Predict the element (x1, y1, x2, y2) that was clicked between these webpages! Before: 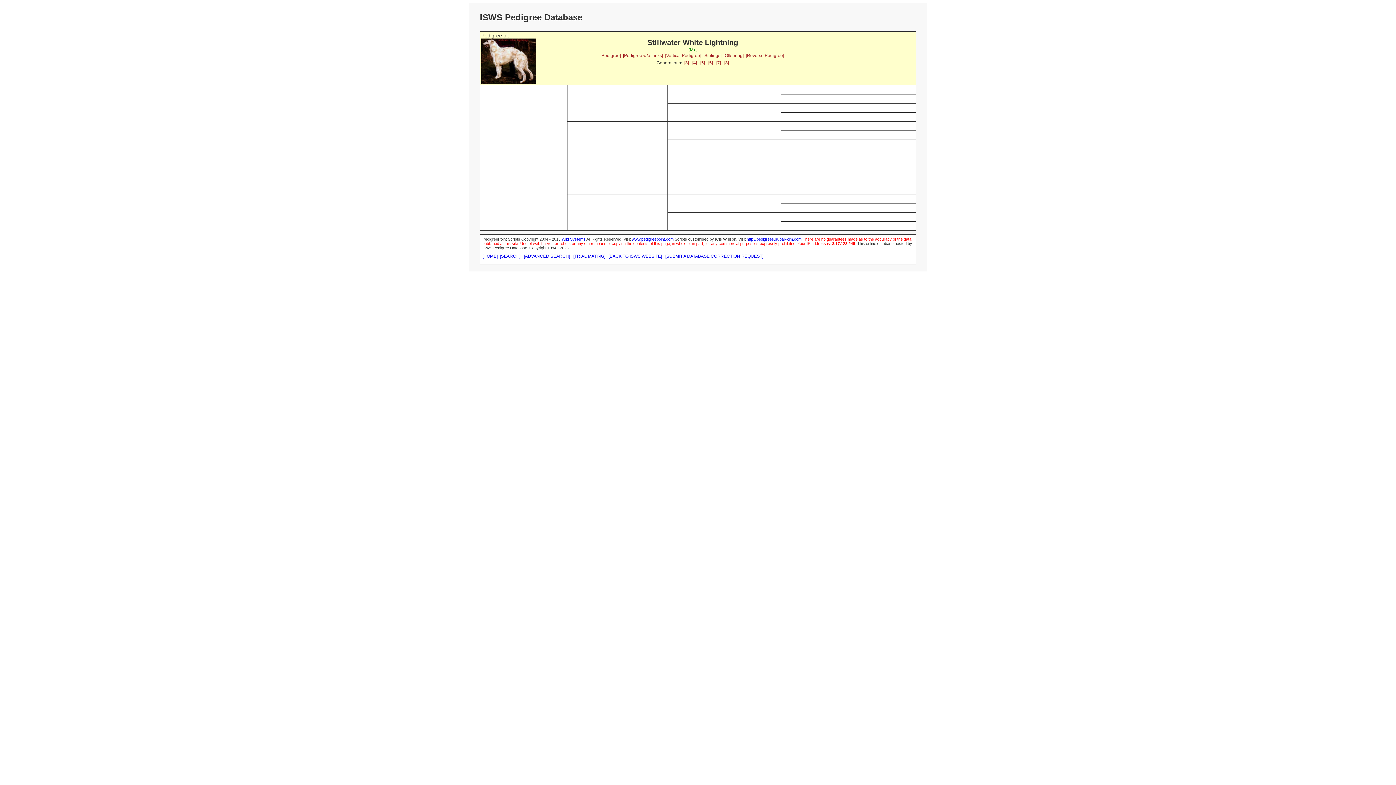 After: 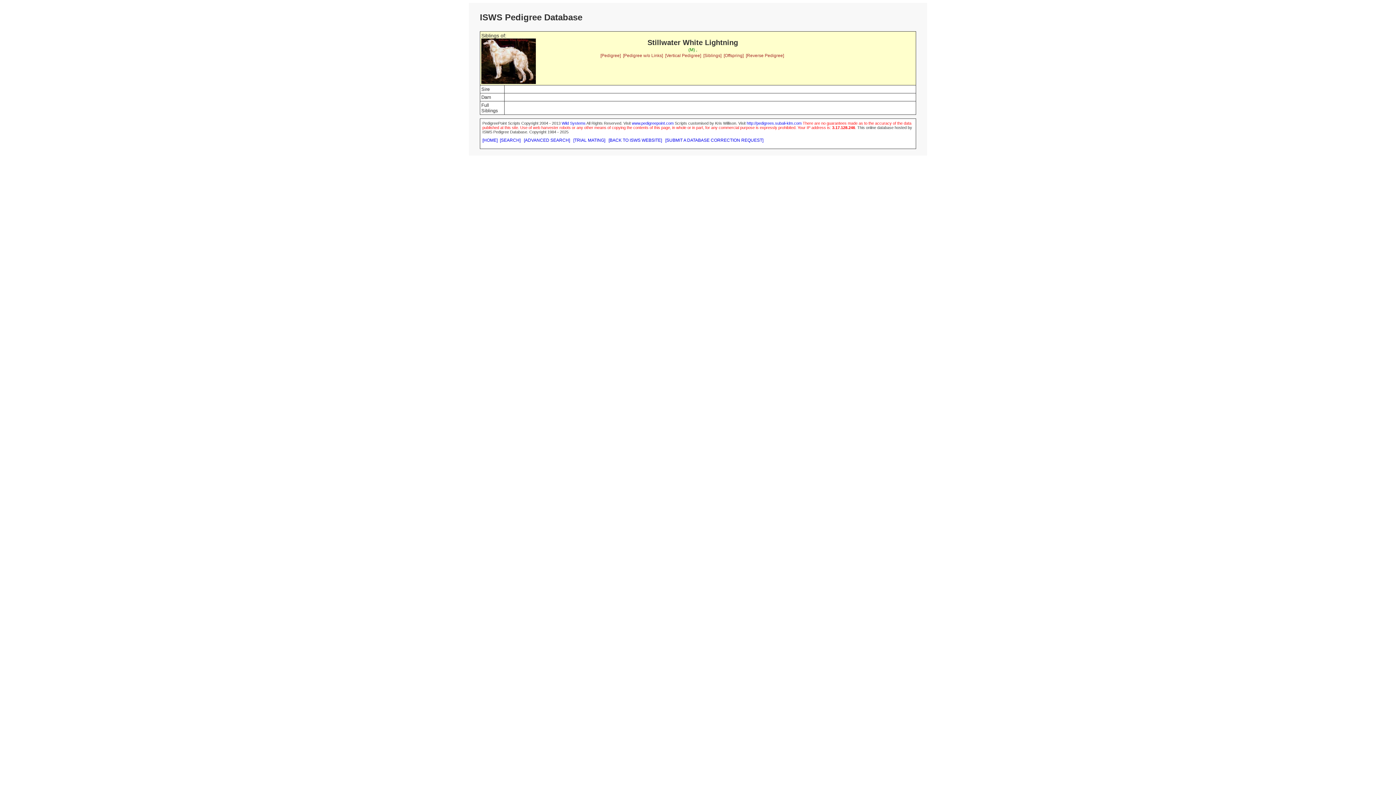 Action: bbox: (703, 53, 721, 58) label: [Siblings]